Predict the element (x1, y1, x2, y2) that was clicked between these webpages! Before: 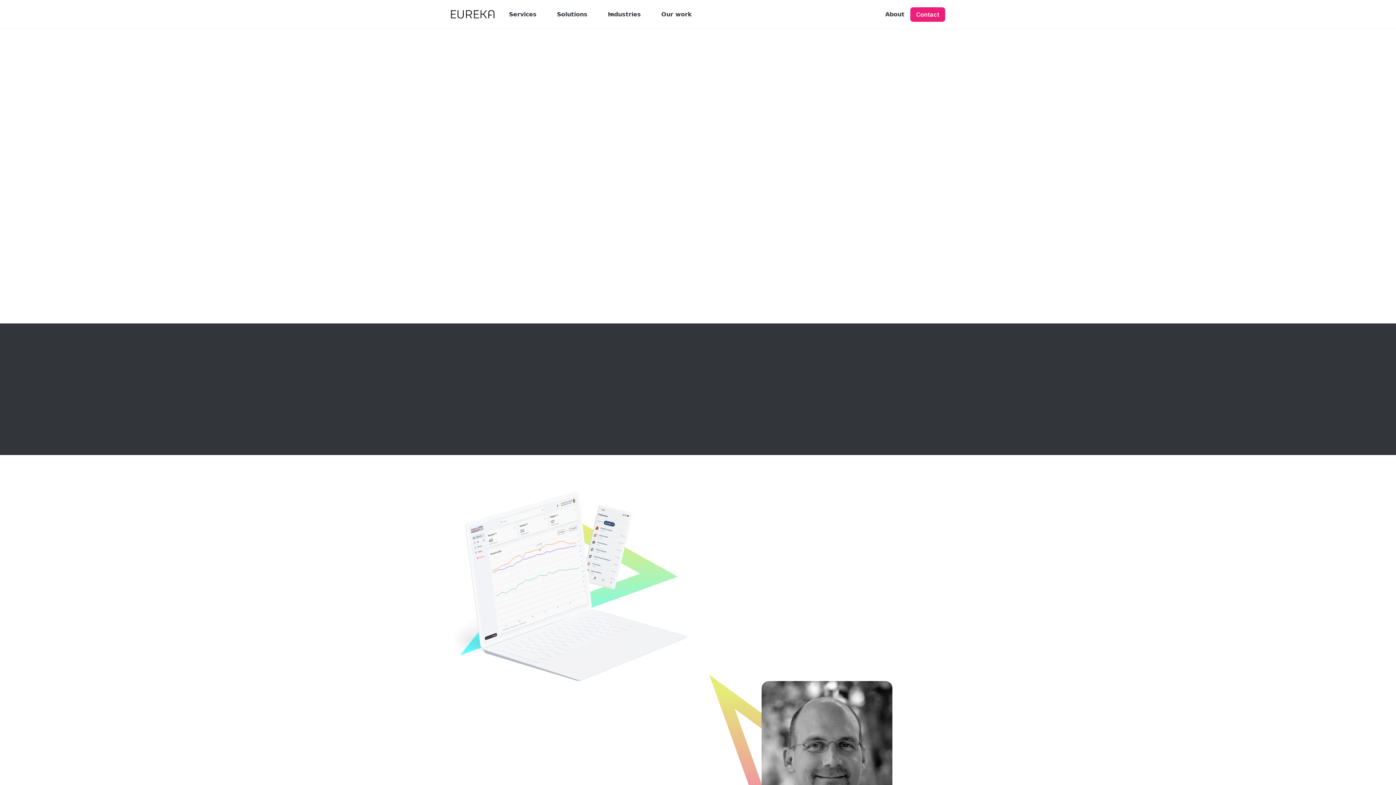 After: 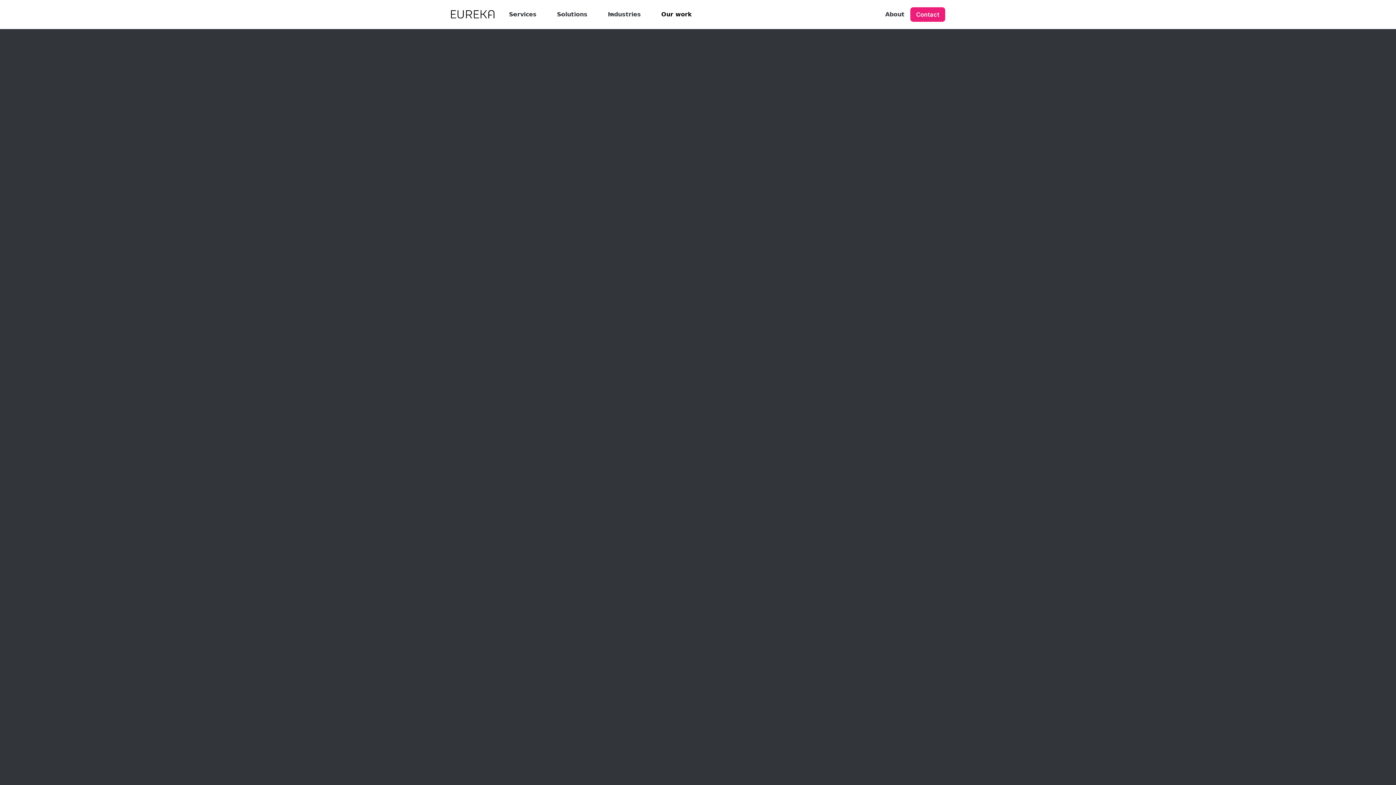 Action: label: Our work bbox: (655, 6, 697, 22)